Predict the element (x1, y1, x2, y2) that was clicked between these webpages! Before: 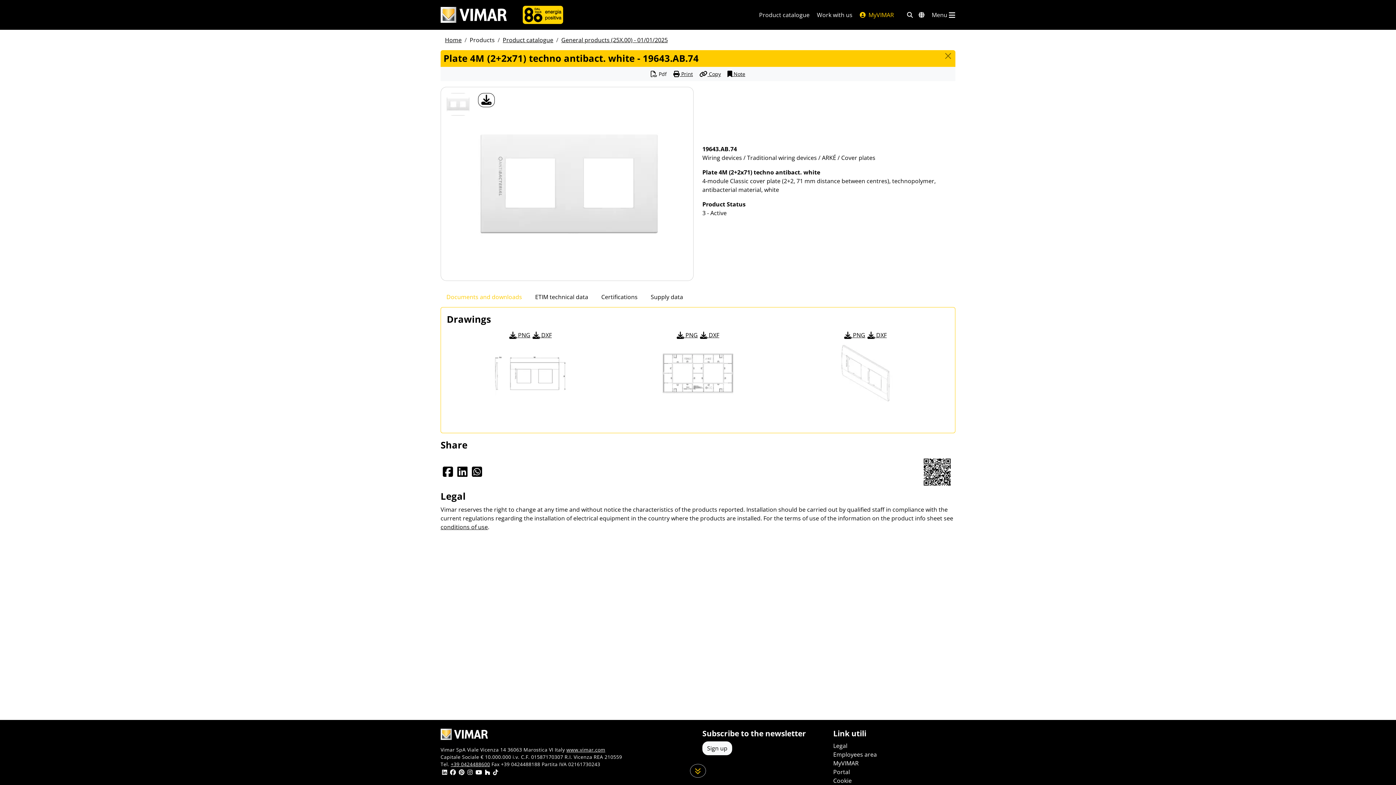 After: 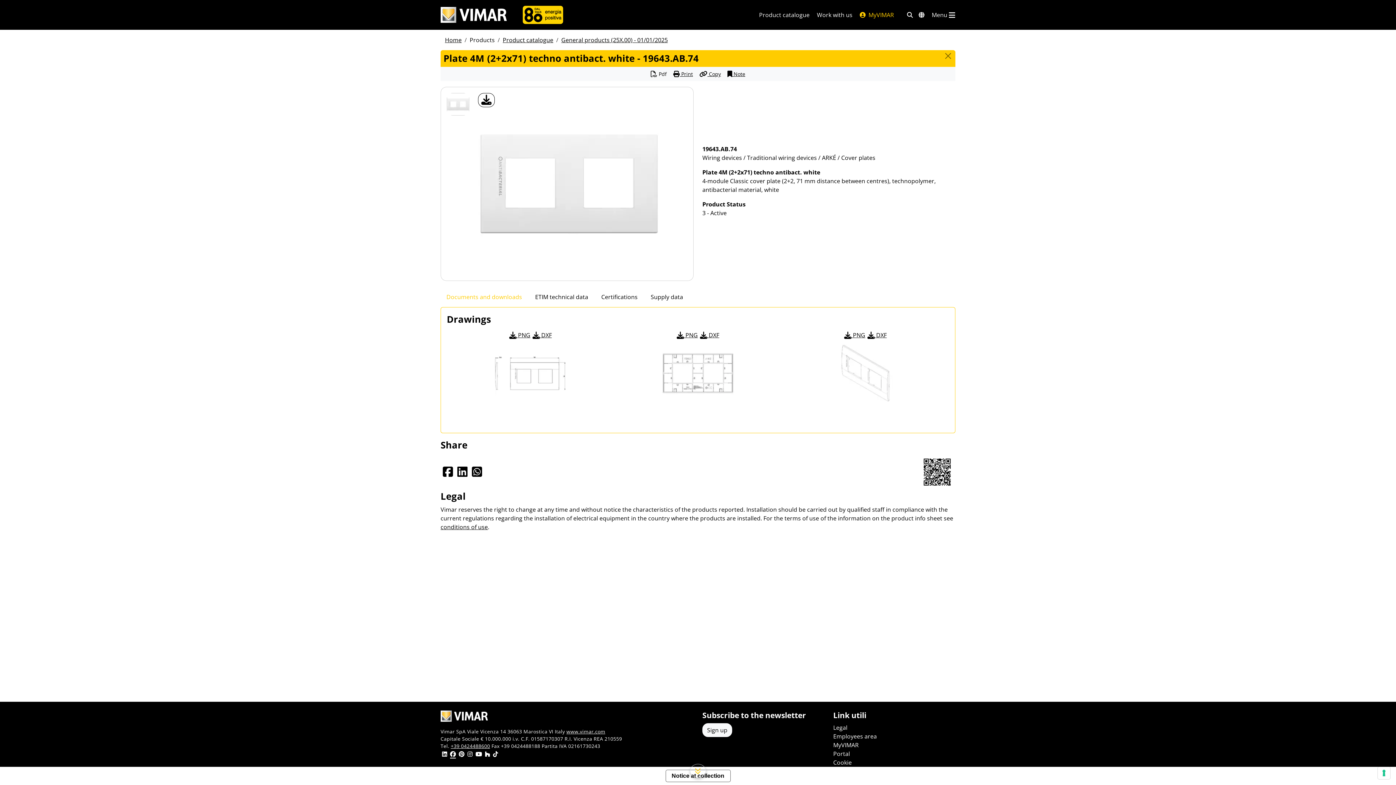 Action: bbox: (450, 769, 456, 777)